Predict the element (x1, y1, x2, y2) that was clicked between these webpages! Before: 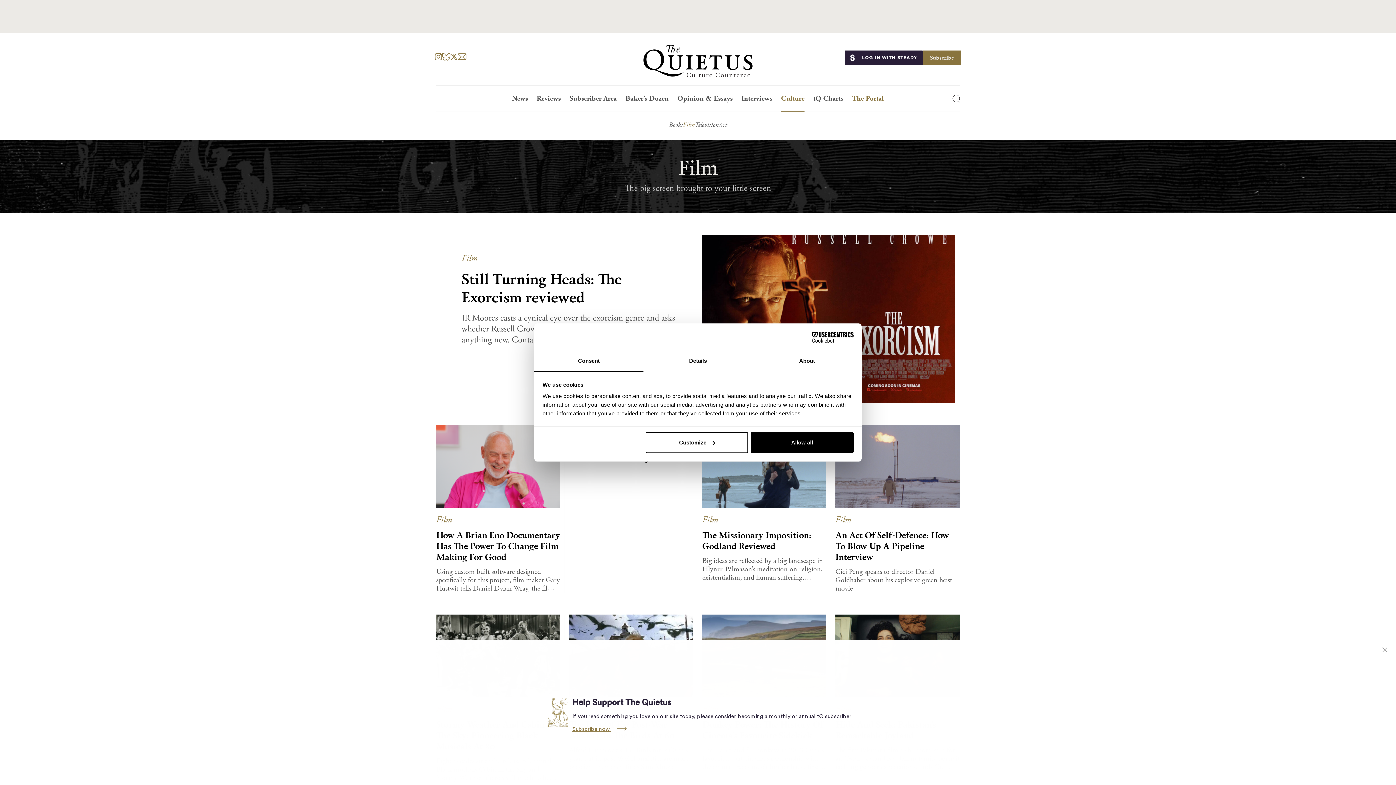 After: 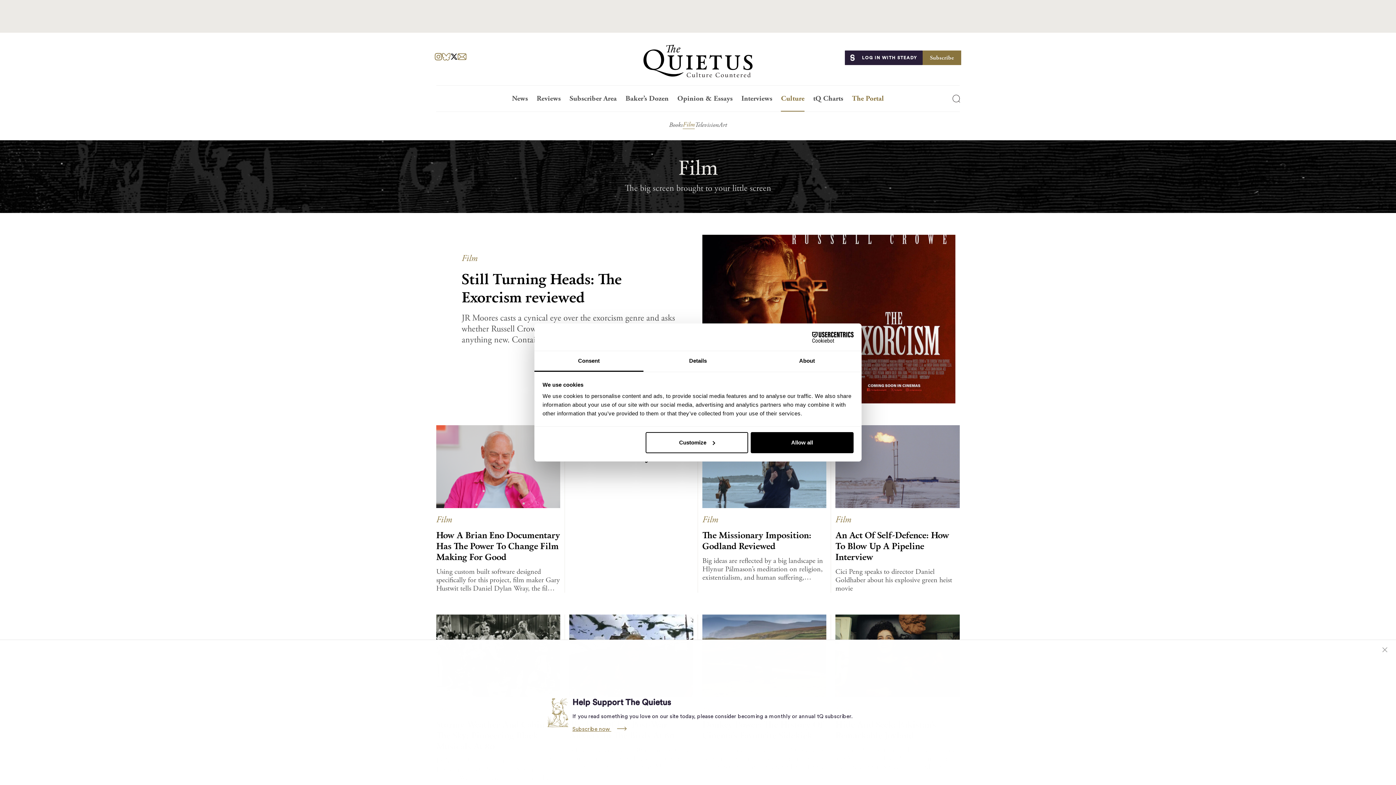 Action: label: X bbox: (450, 51, 457, 60)